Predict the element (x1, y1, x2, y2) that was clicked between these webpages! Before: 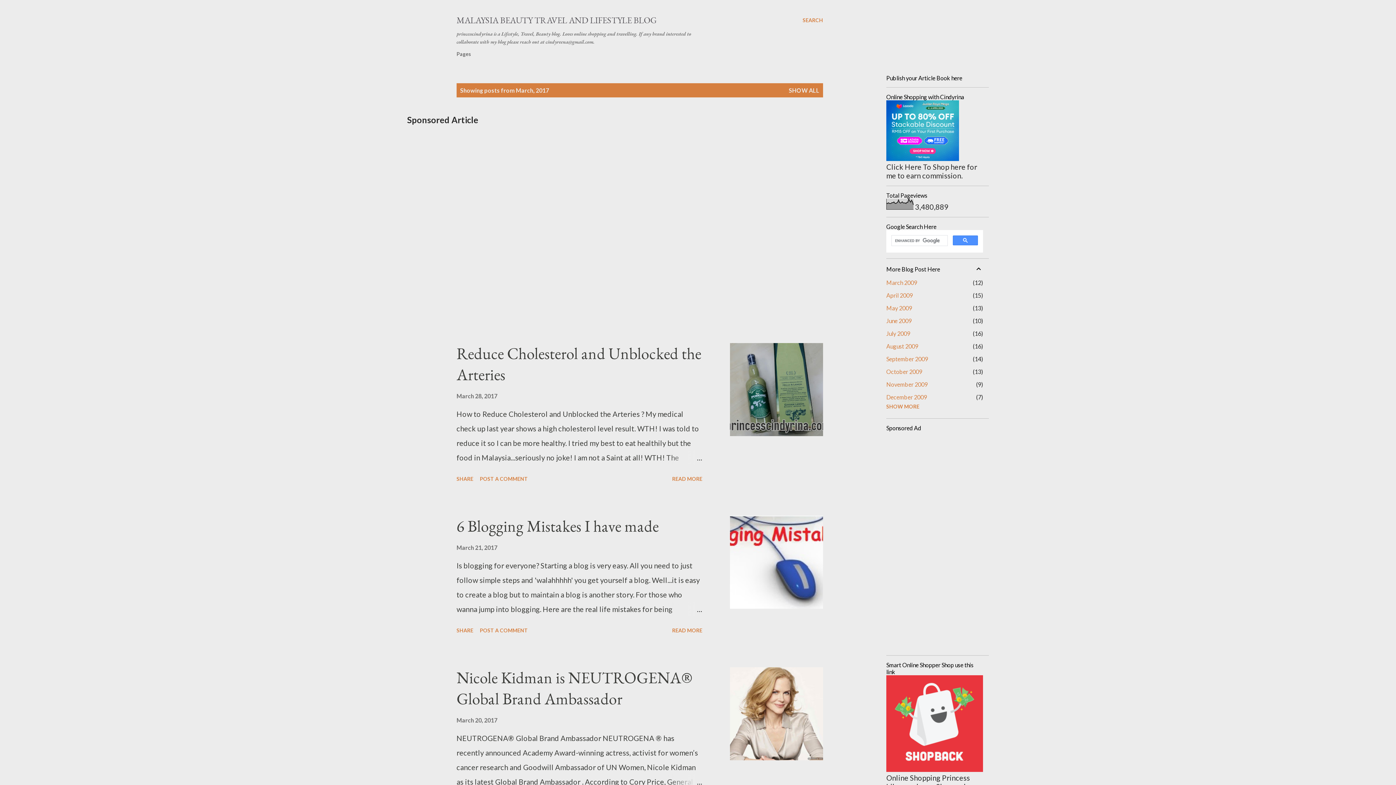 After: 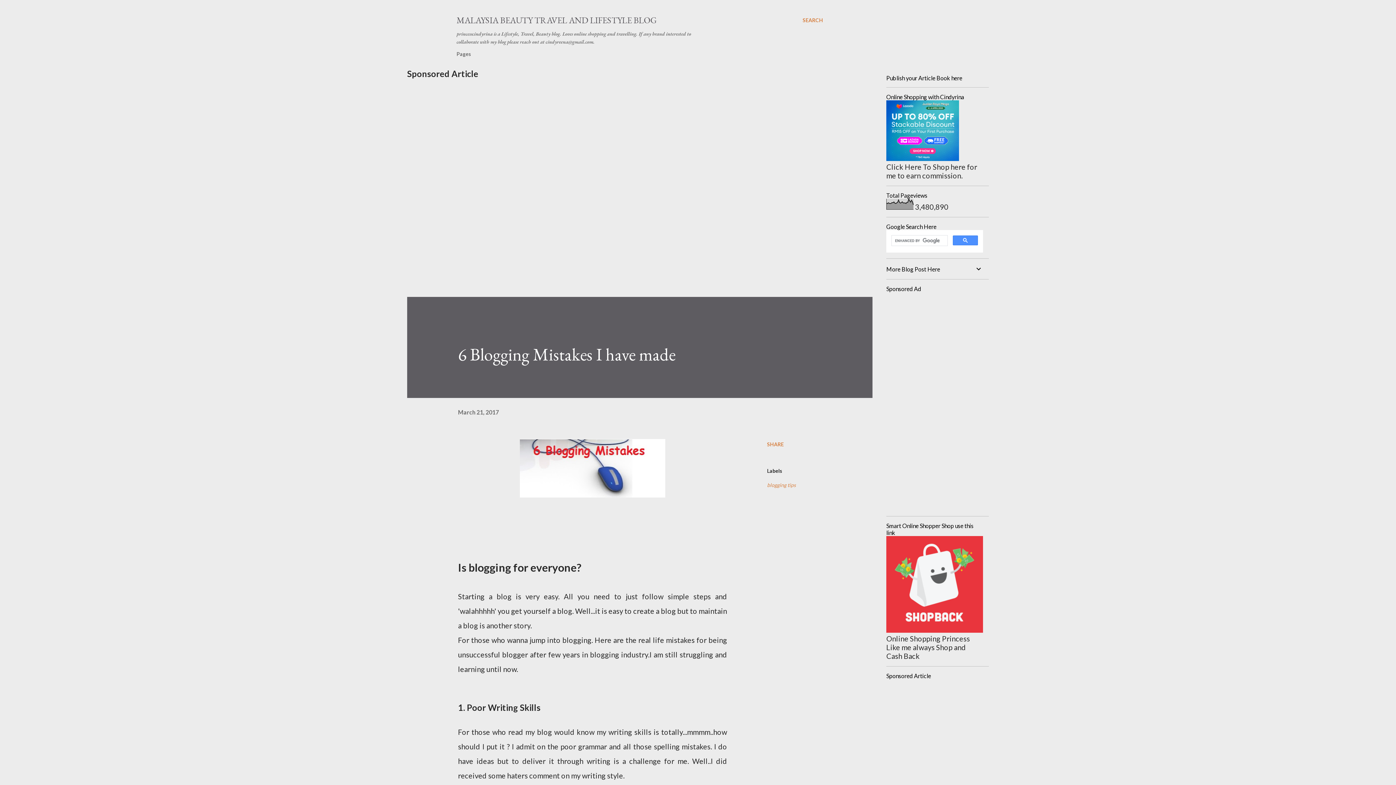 Action: bbox: (730, 516, 823, 609)